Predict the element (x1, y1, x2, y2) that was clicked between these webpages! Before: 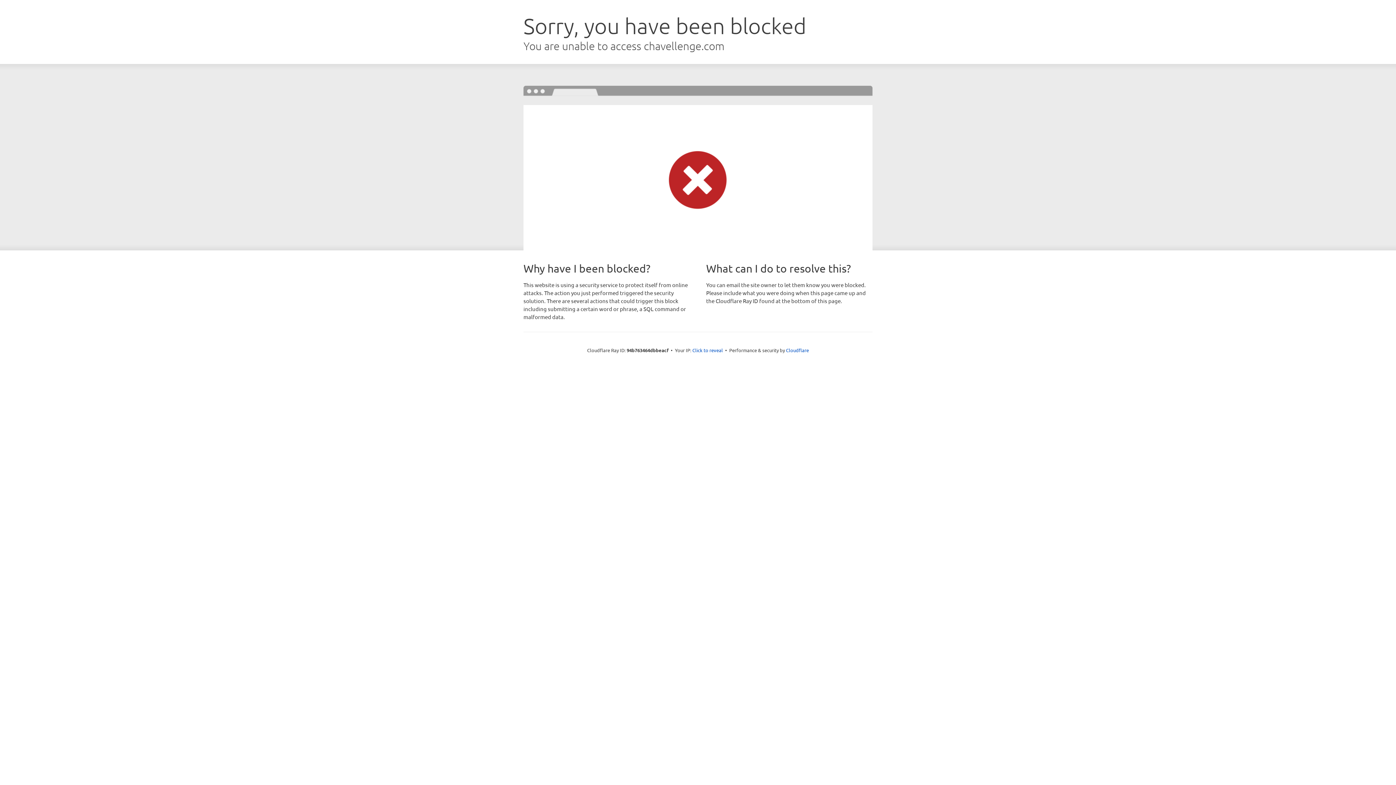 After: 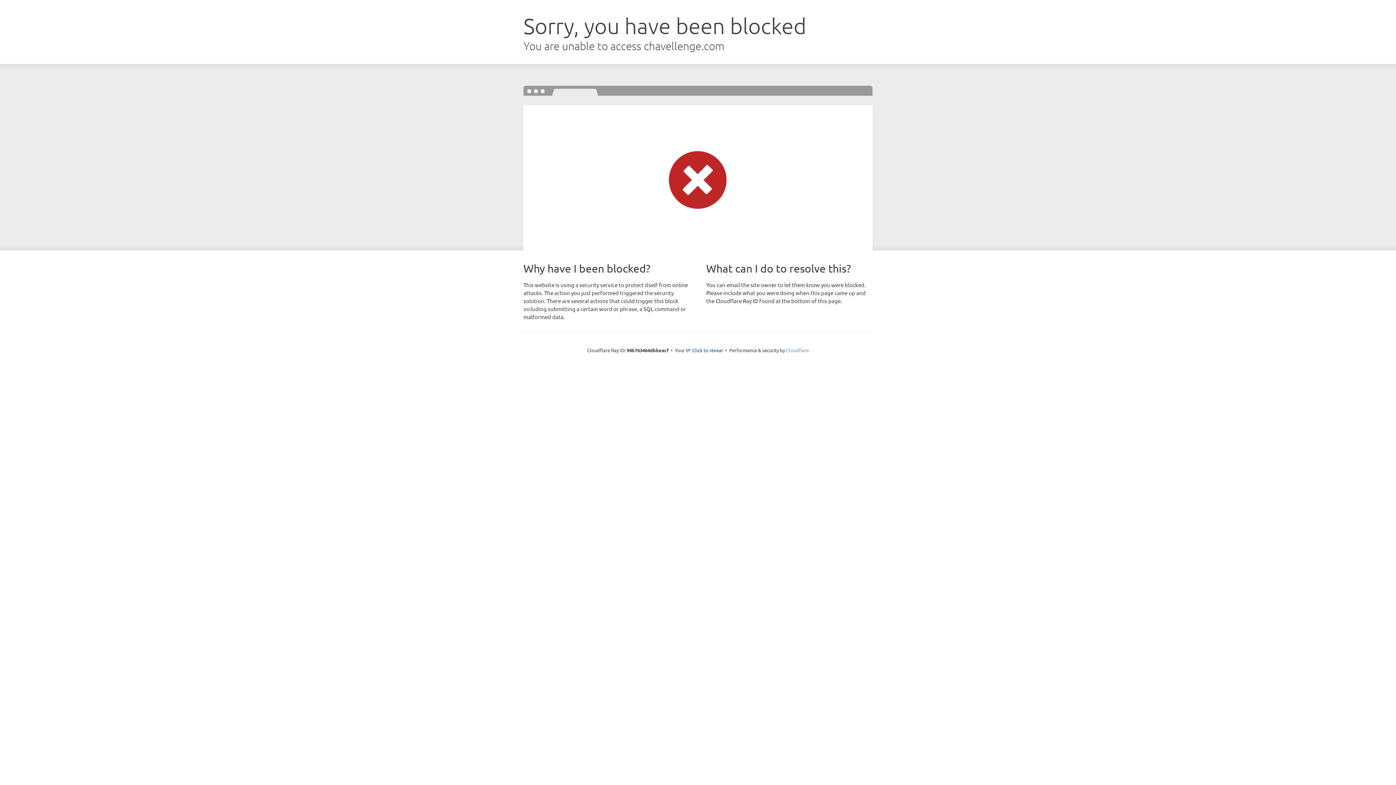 Action: bbox: (786, 347, 809, 353) label: Cloudflare